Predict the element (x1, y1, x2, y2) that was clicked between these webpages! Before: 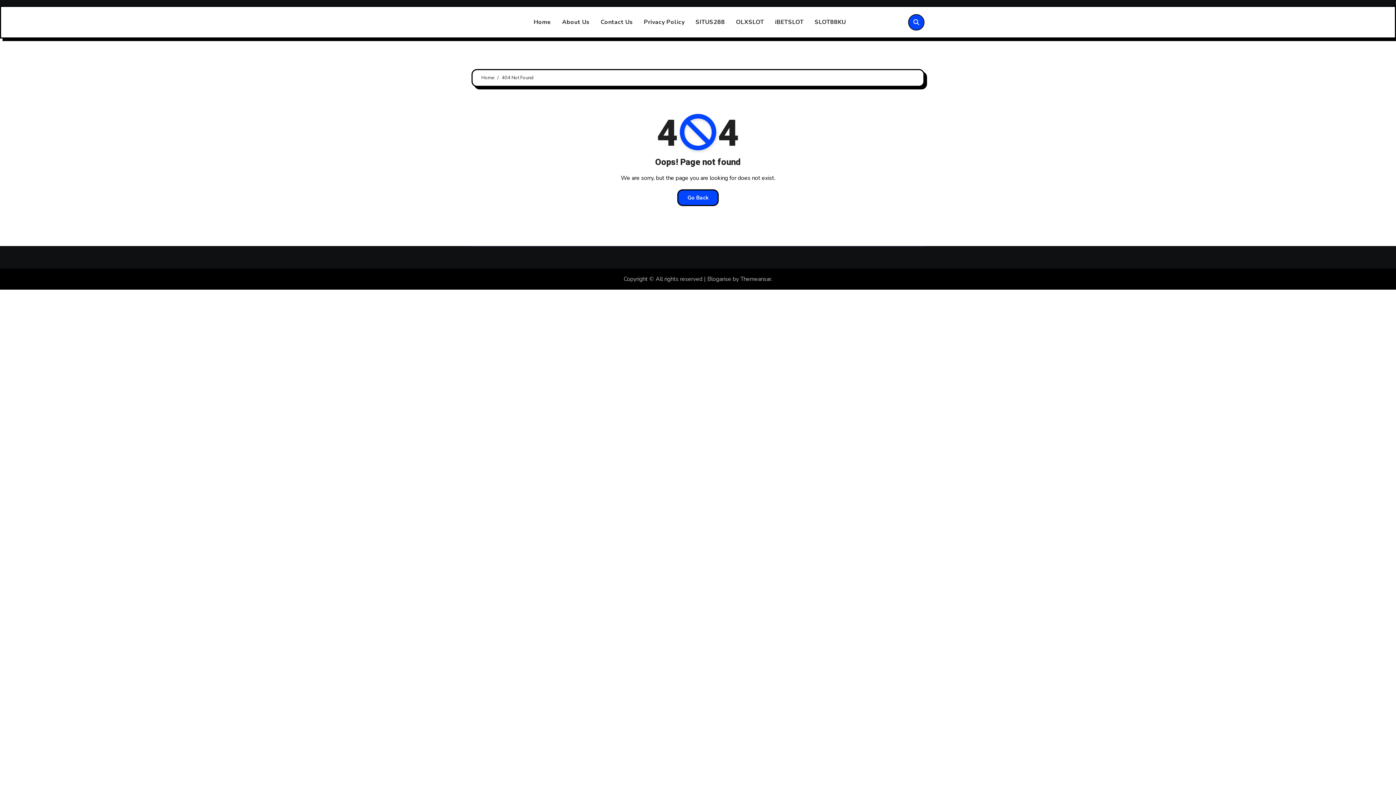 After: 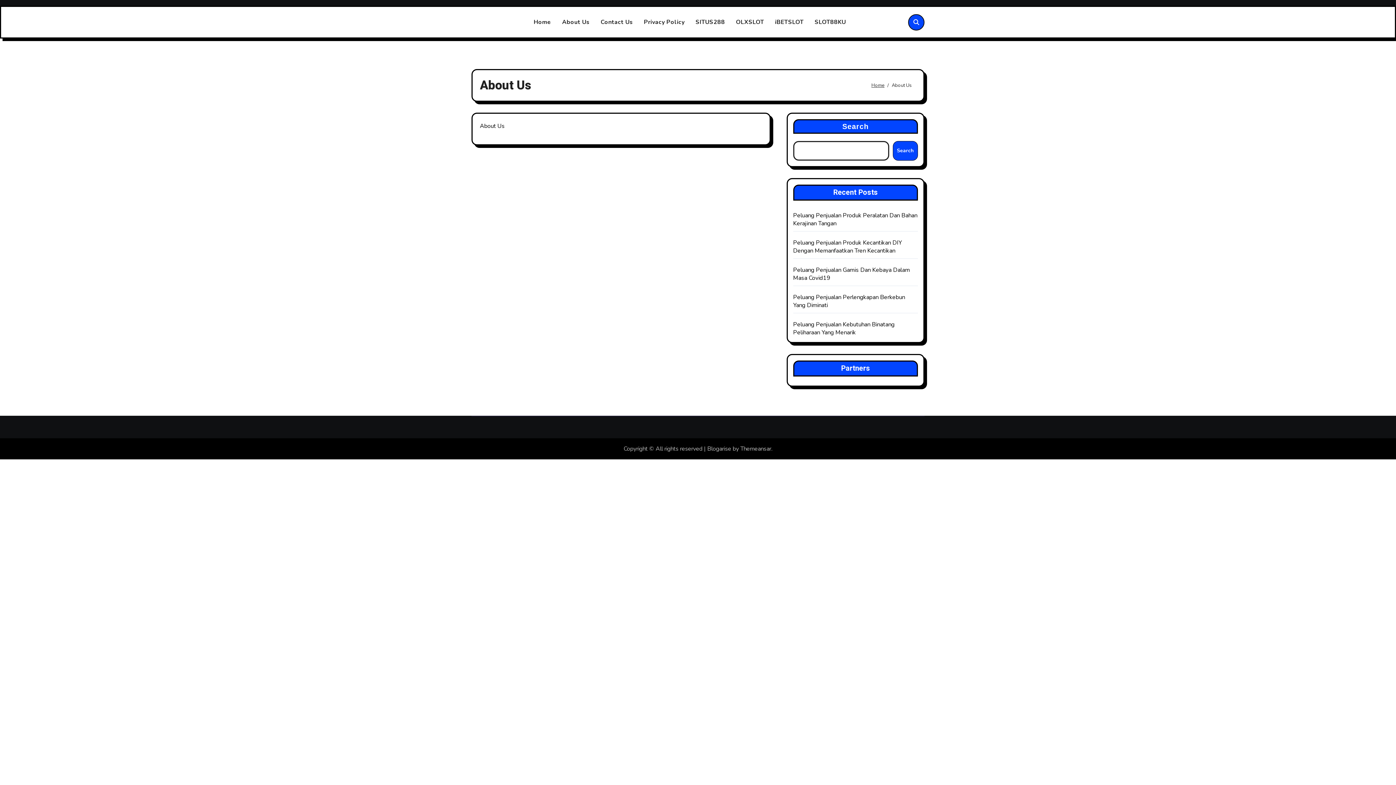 Action: bbox: (556, 13, 595, 31) label: About Us